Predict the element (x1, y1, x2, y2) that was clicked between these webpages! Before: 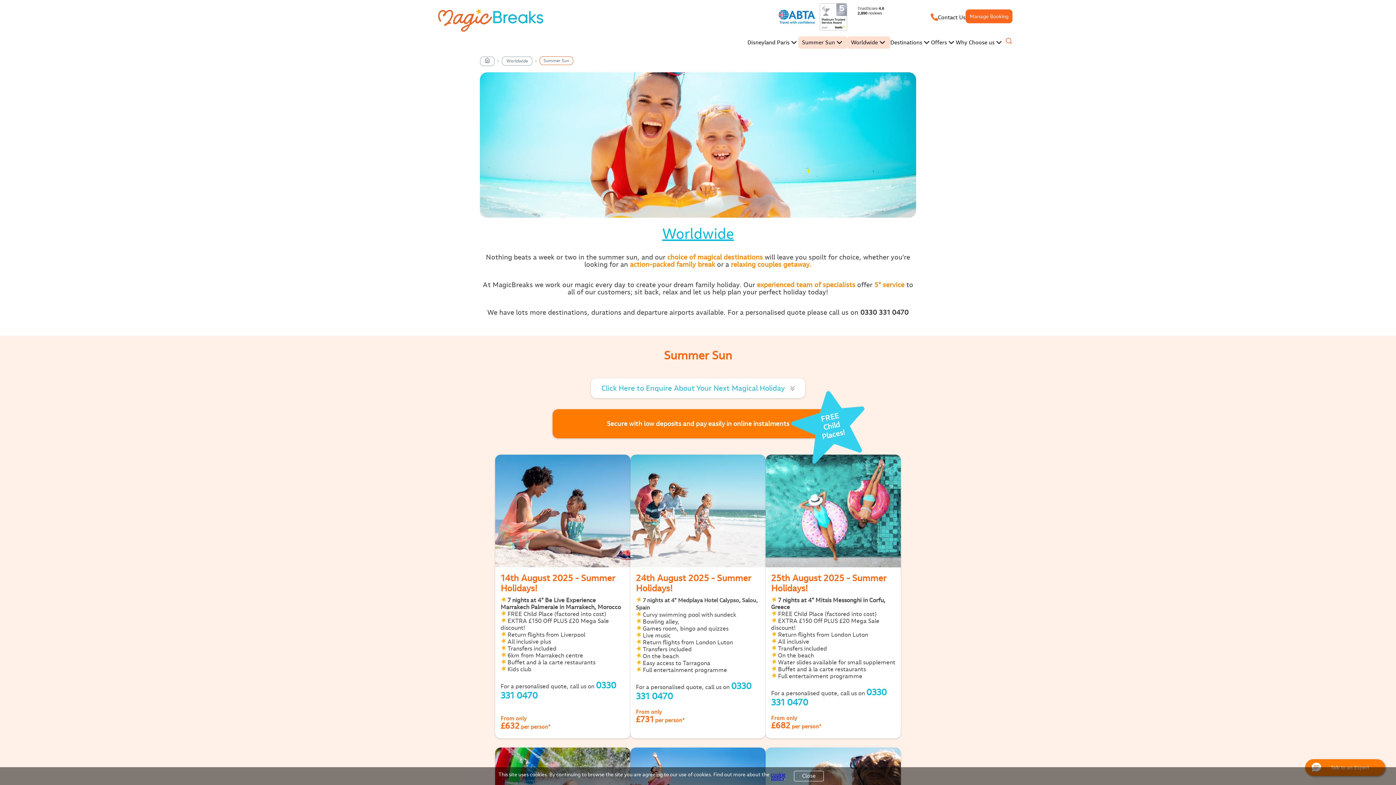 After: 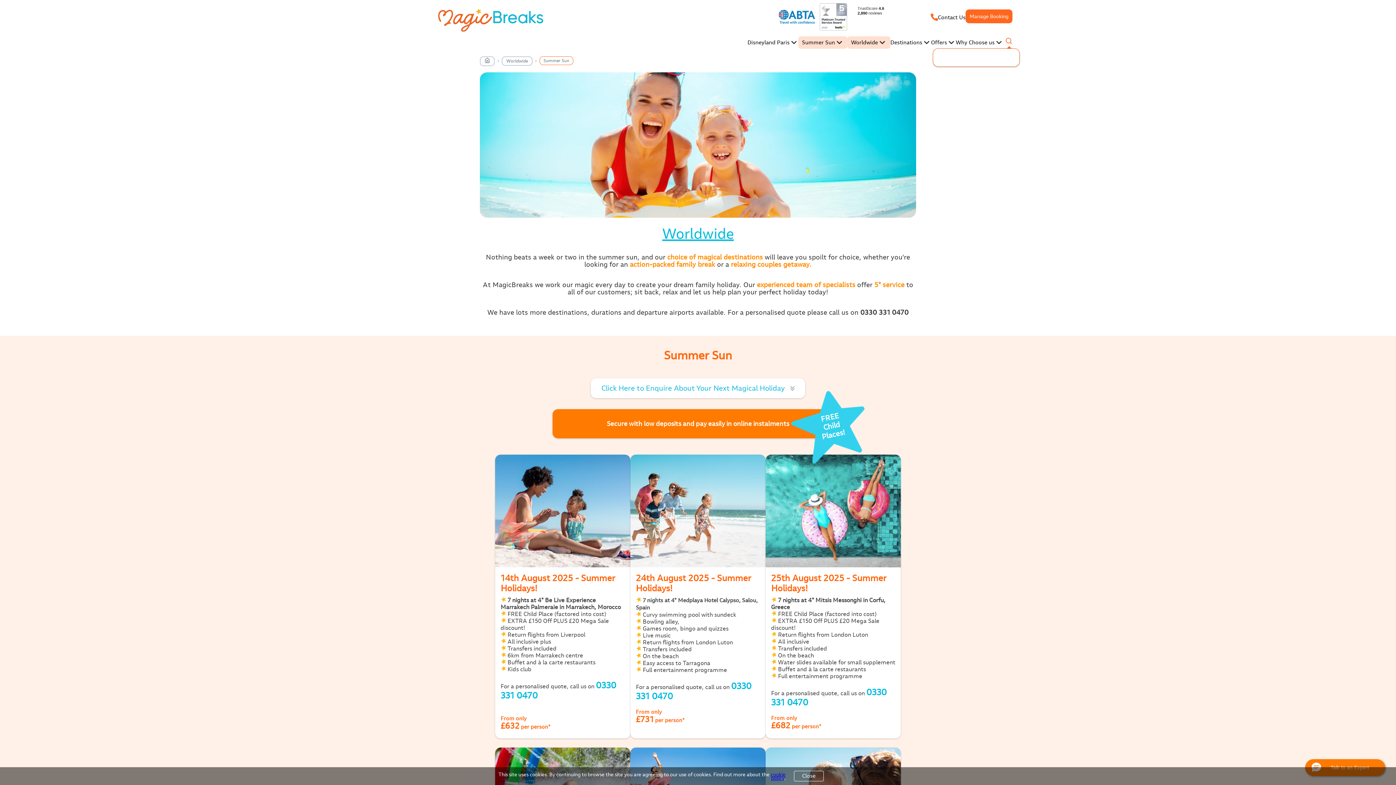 Action: bbox: (1005, 37, 1012, 42)